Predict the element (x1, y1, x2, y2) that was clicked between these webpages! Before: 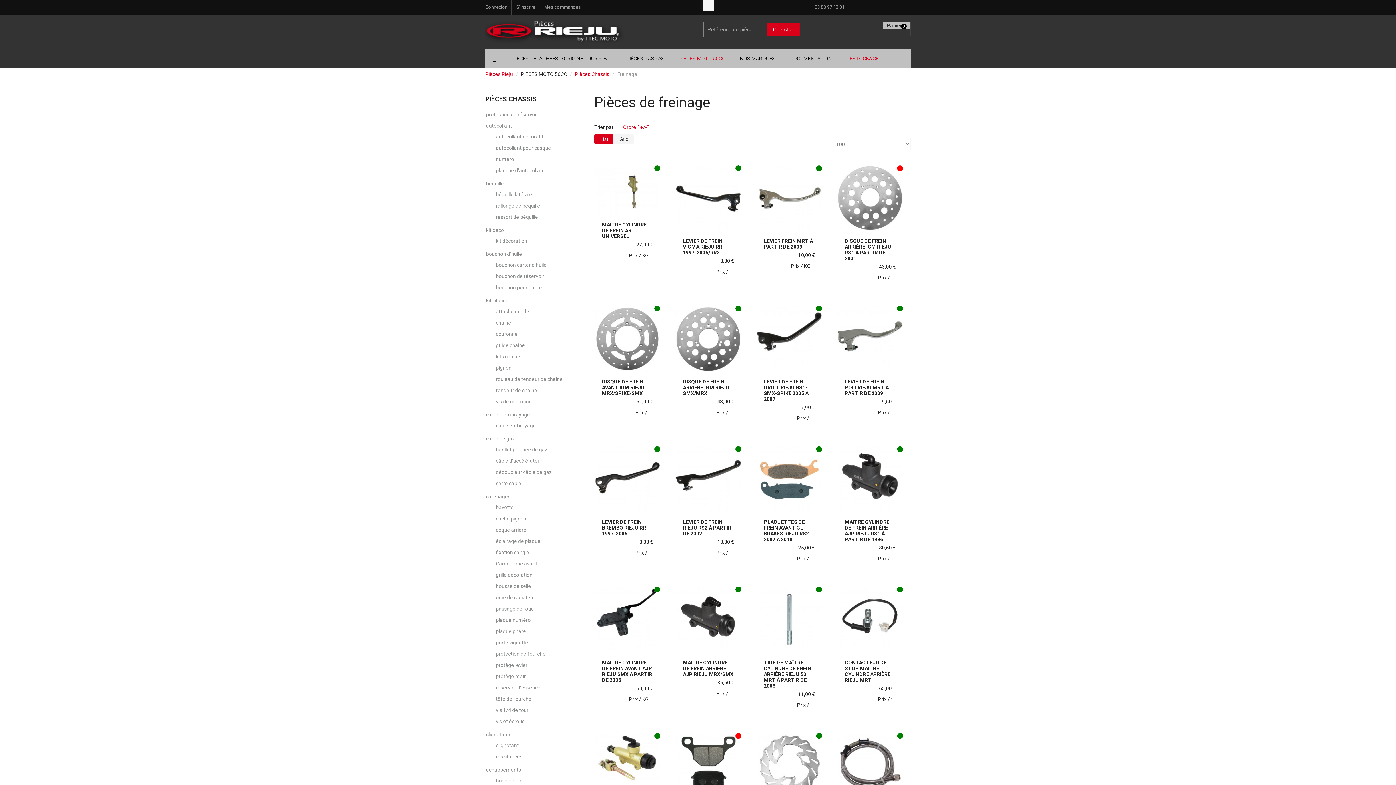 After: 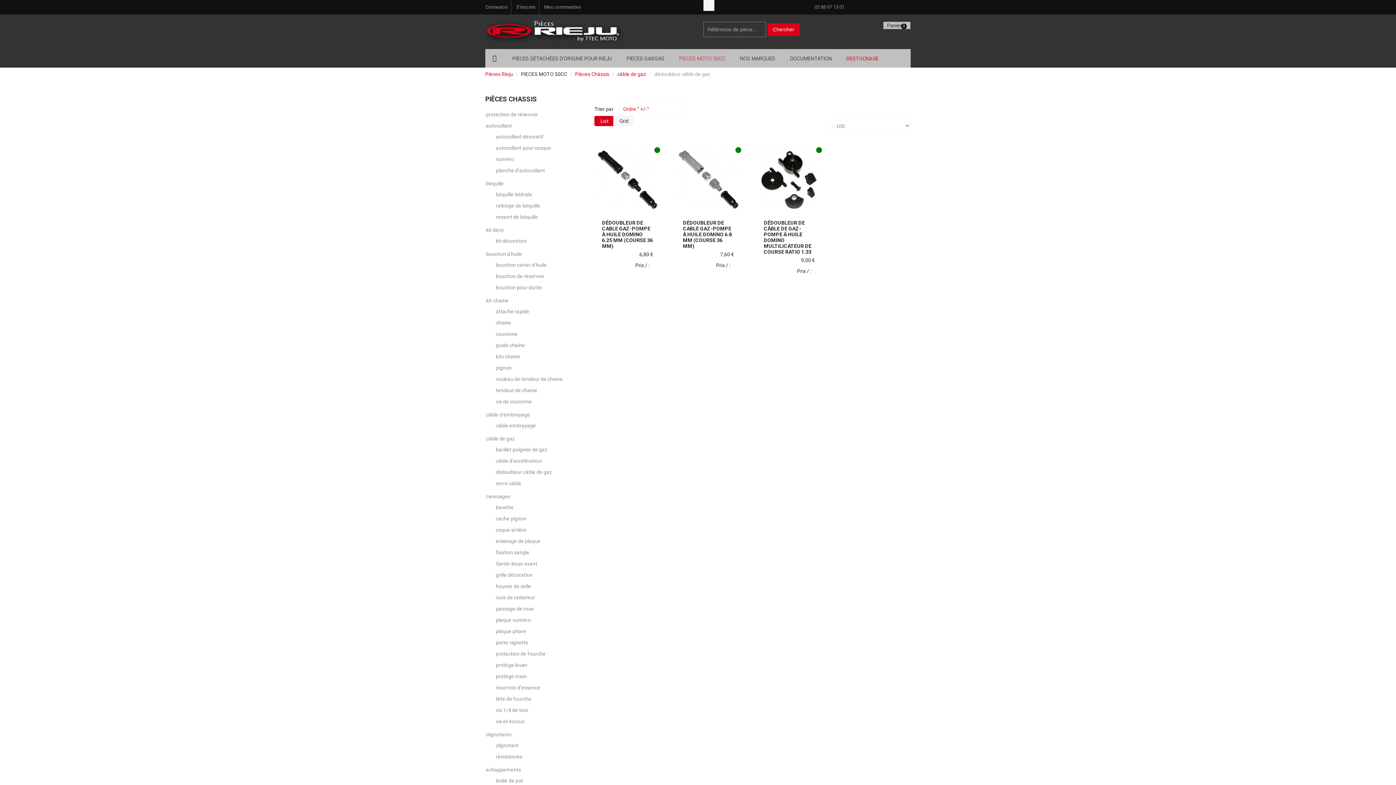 Action: bbox: (496, 469, 552, 475) label: dédoubleur câble de gaz